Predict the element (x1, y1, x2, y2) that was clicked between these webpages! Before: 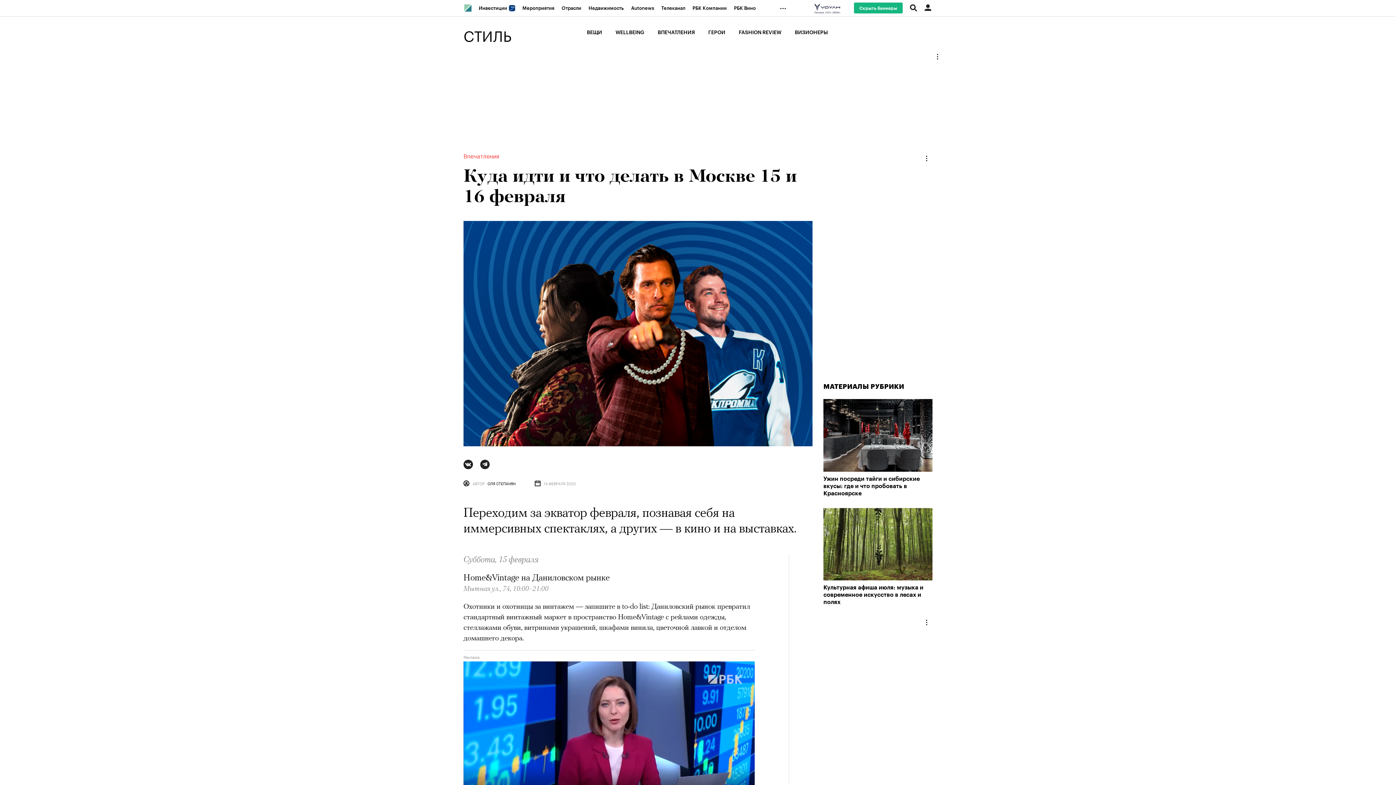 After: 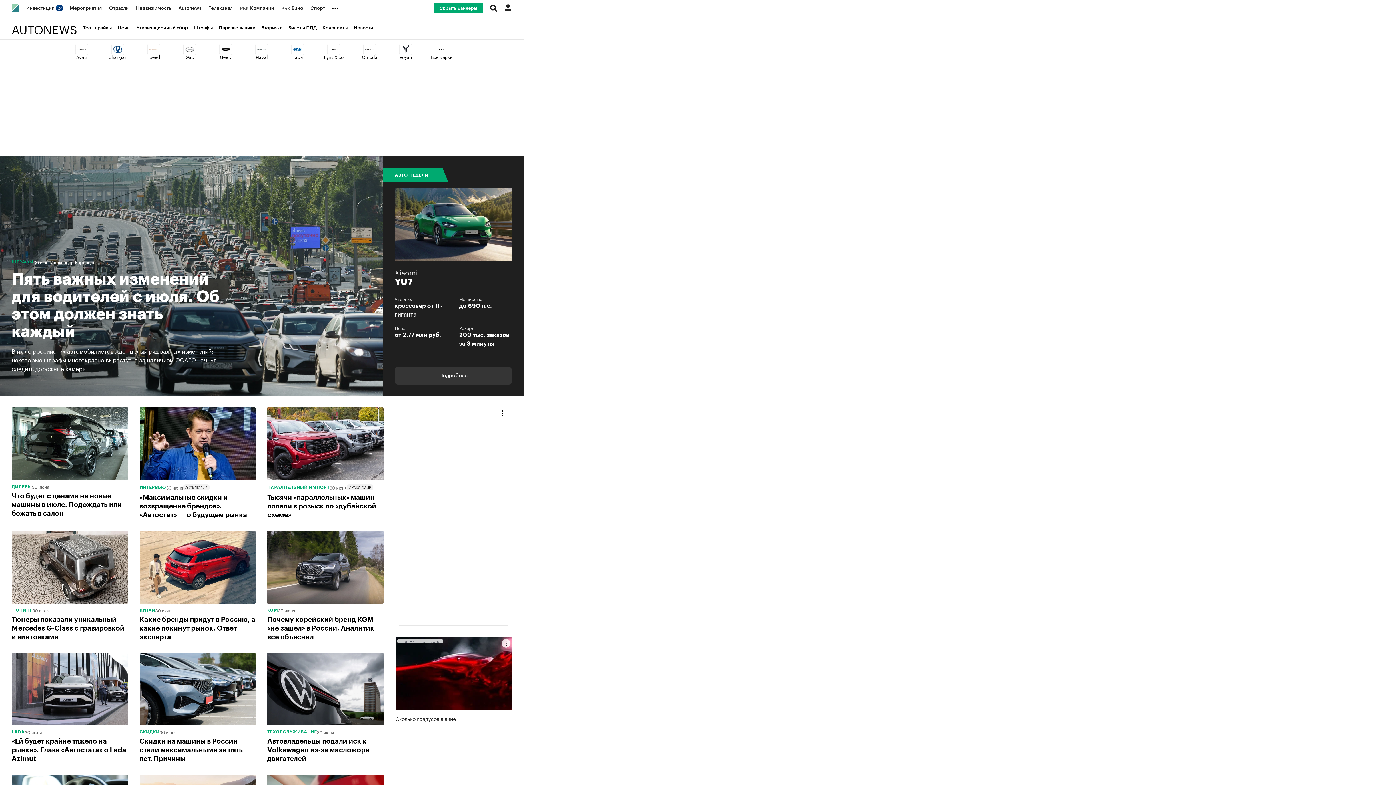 Action: bbox: (627, 0, 657, 16) label: Autonews